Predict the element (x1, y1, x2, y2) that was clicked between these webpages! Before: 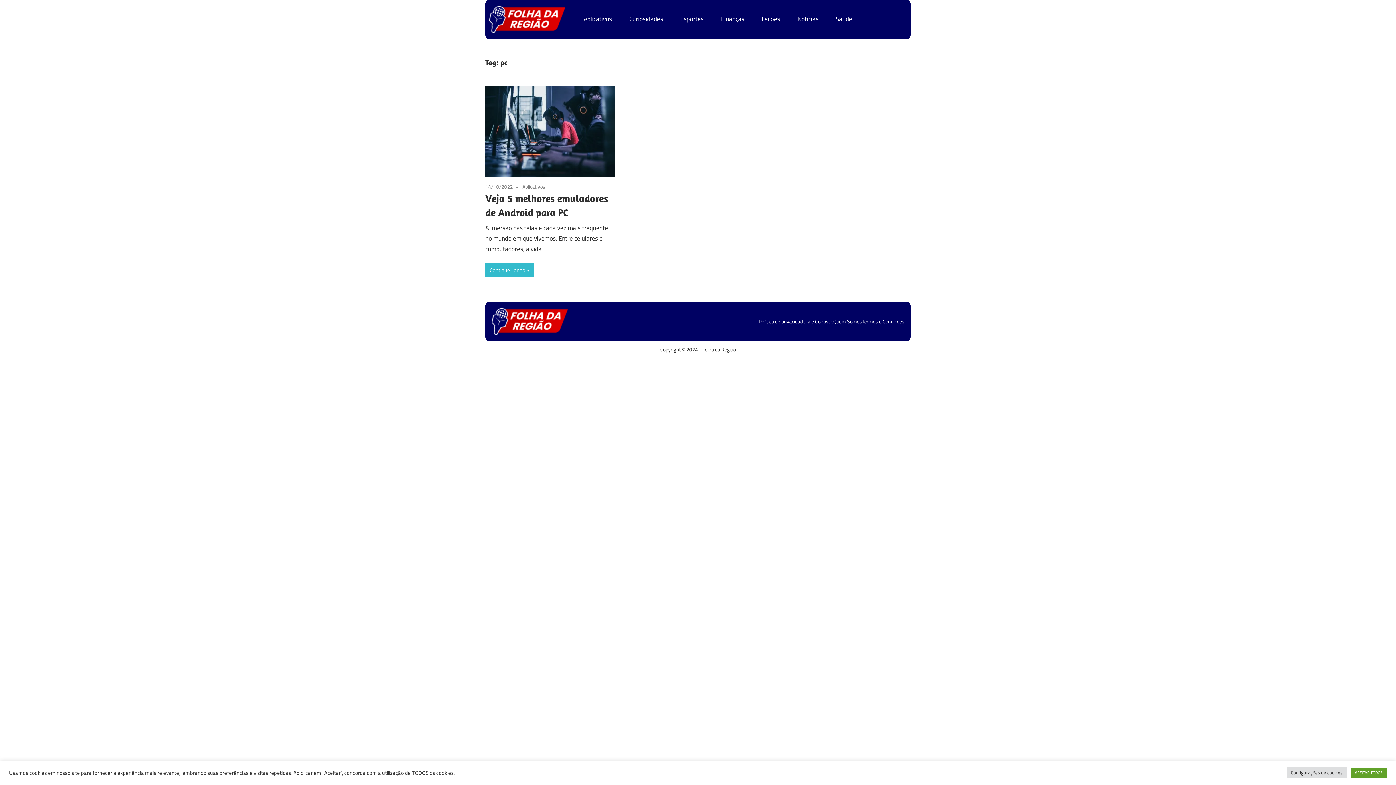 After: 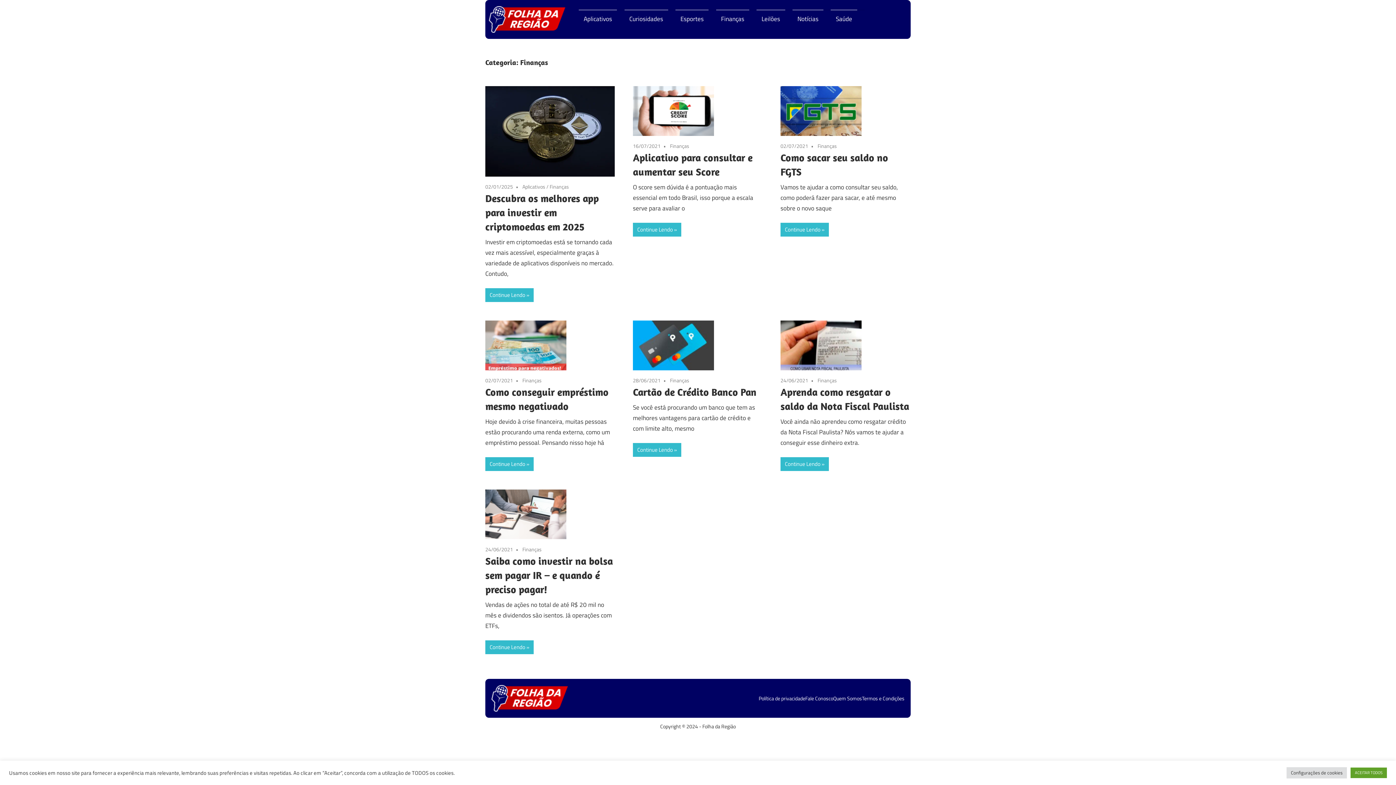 Action: label: Finanças bbox: (716, 9, 749, 29)